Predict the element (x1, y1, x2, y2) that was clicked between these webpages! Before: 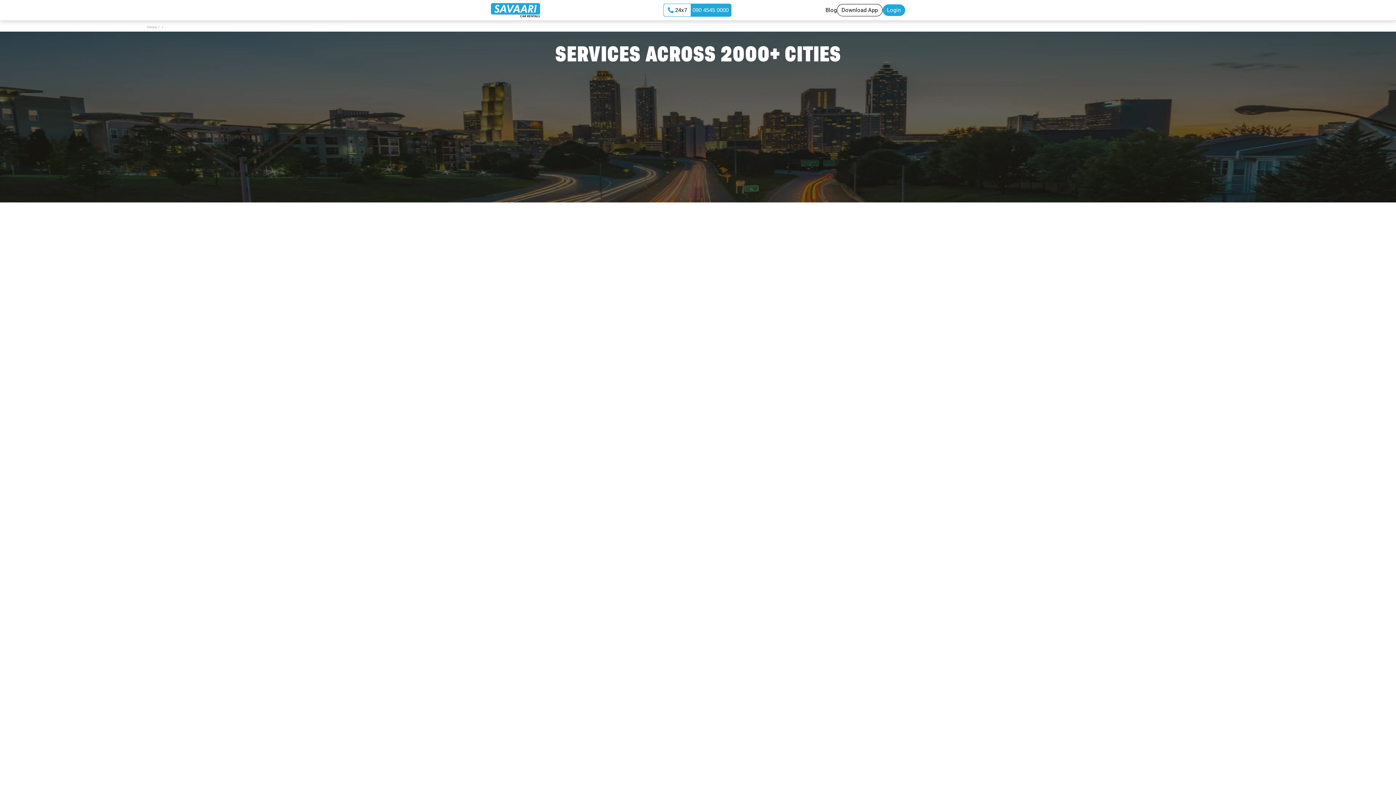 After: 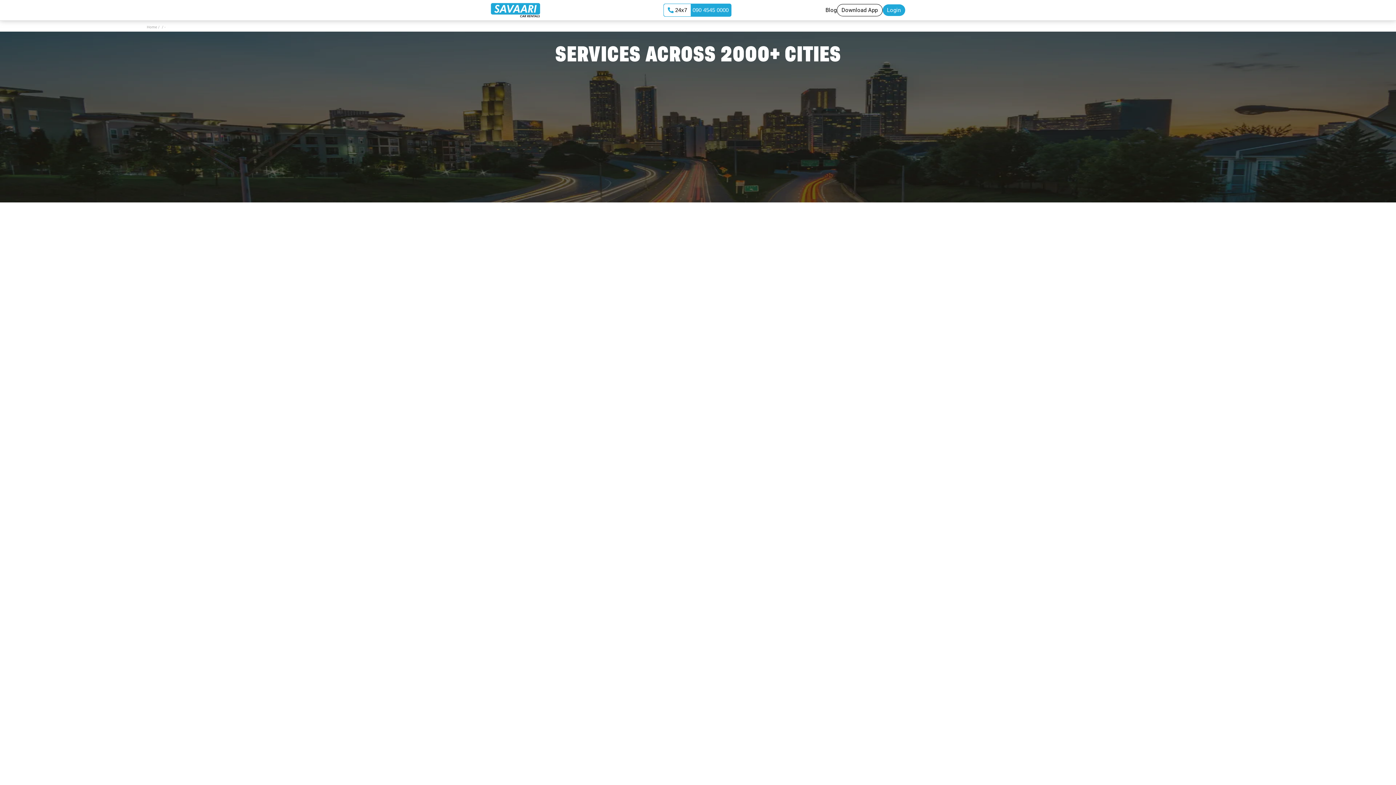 Action: bbox: (837, 4, 882, 16) label: Download App